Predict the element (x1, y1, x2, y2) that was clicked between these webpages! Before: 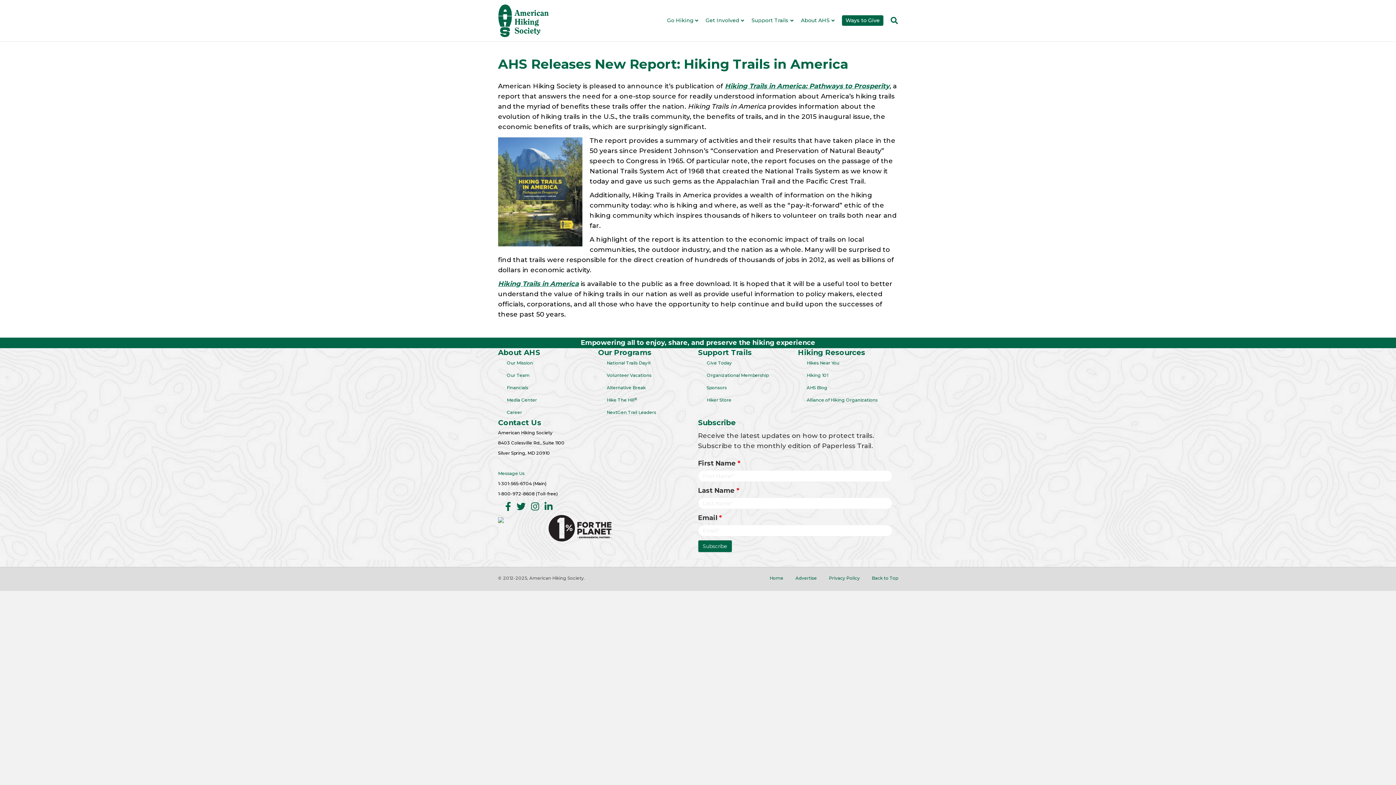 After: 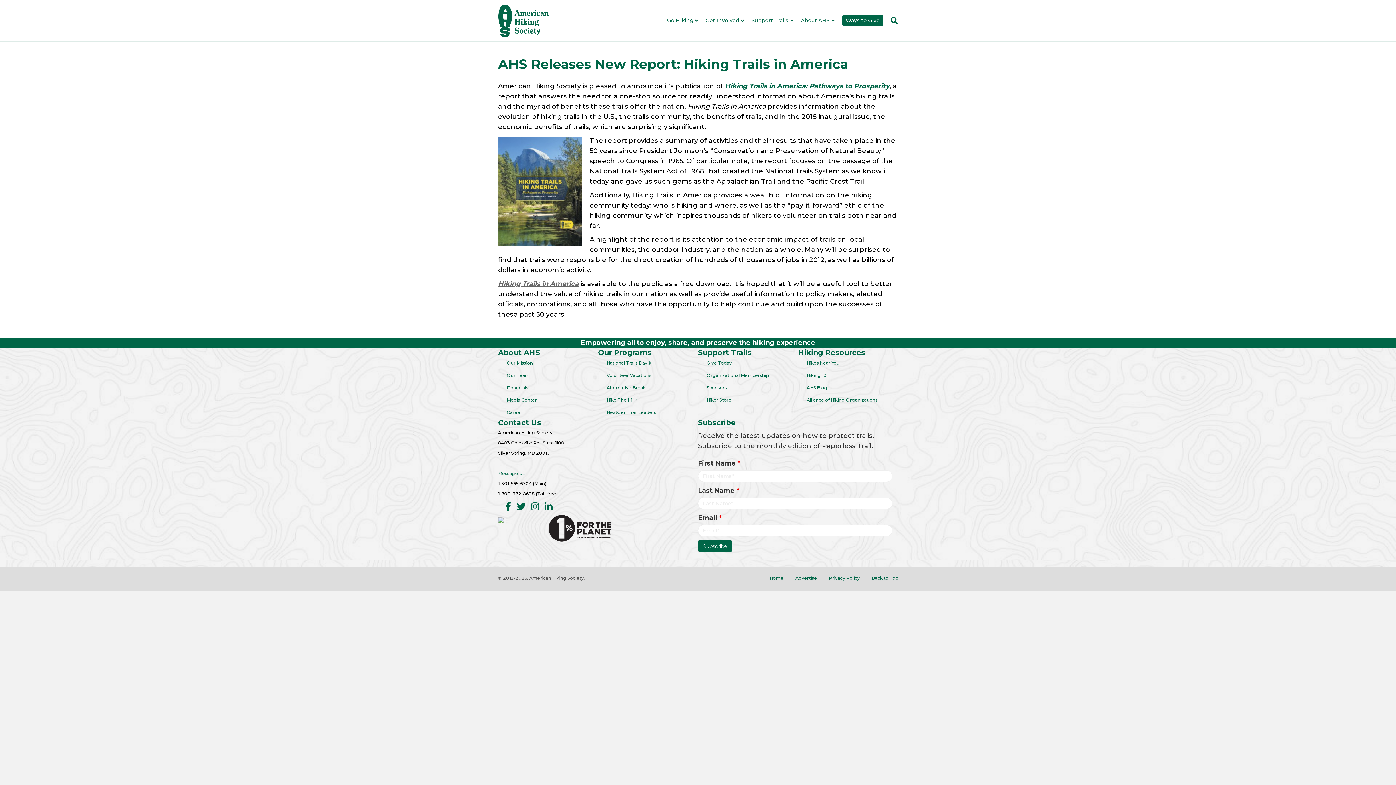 Action: label: Hiking Trails in America bbox: (498, 280, 578, 288)